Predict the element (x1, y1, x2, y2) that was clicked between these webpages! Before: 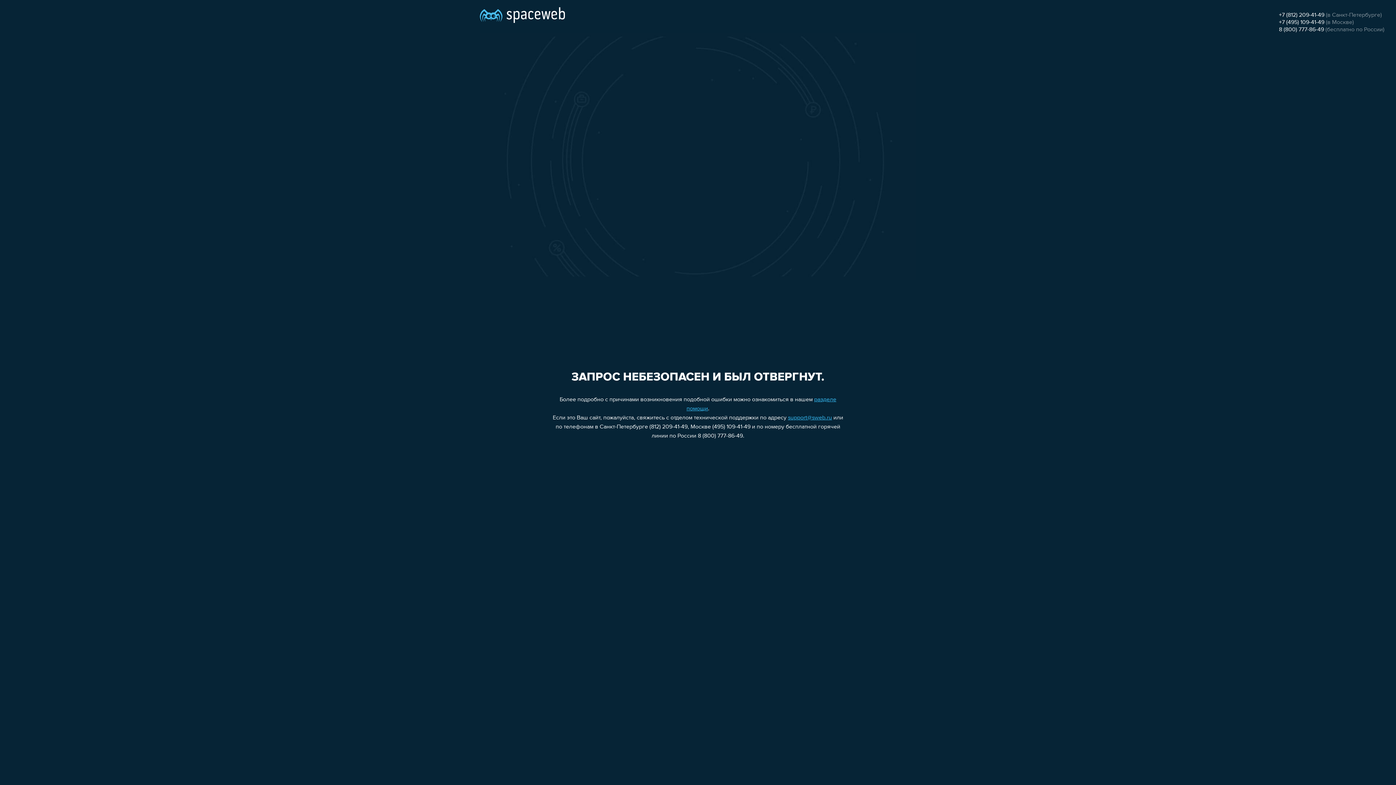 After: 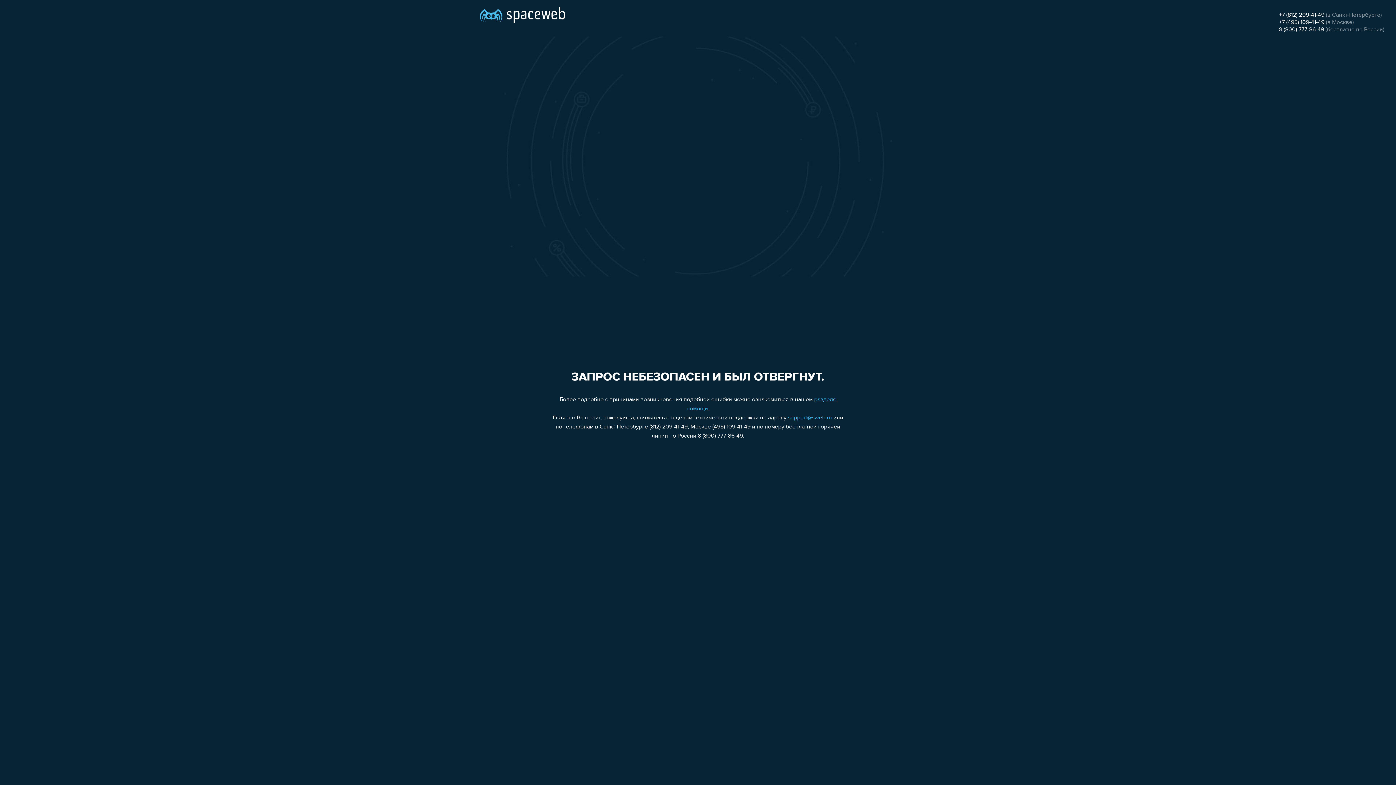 Action: label: +7 (812) 209-41-49 bbox: (1279, 12, 1324, 18)